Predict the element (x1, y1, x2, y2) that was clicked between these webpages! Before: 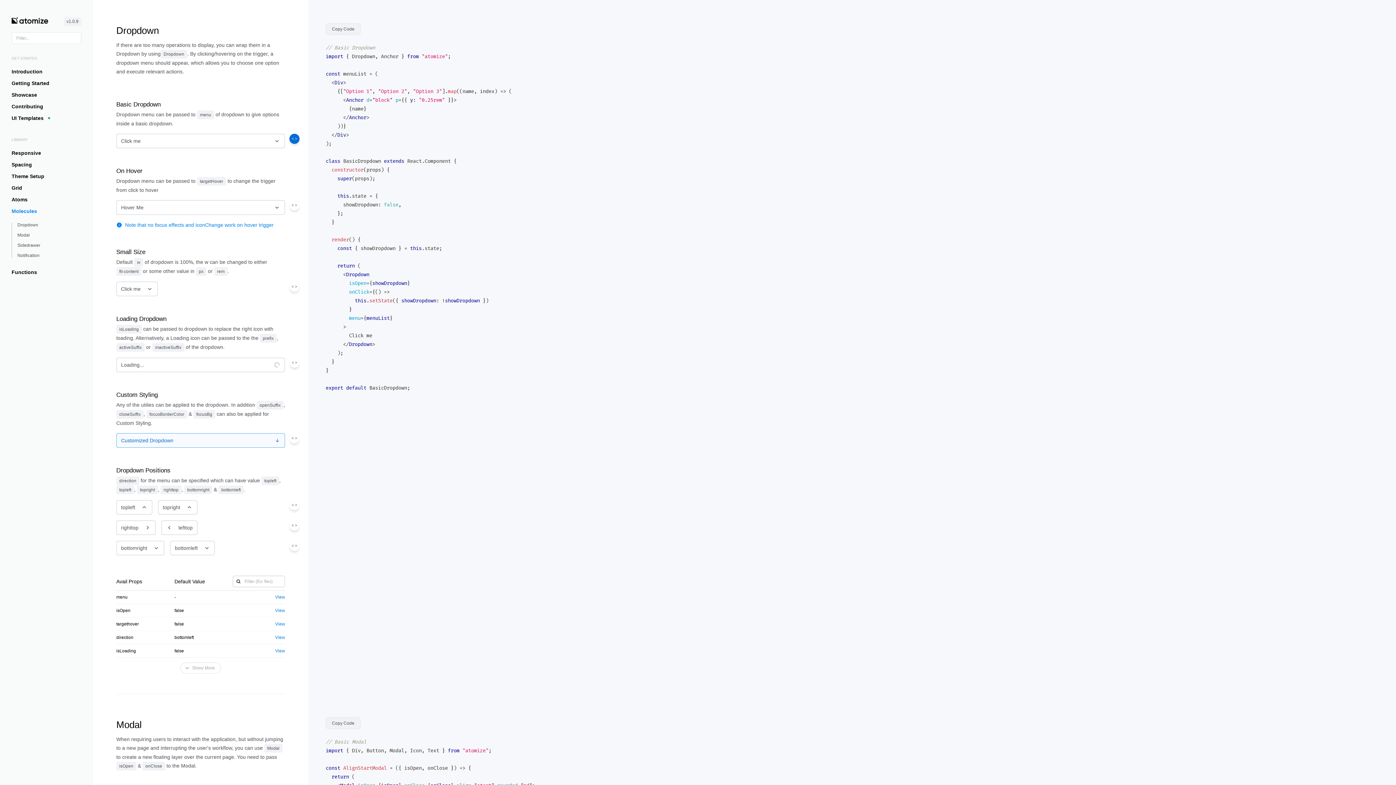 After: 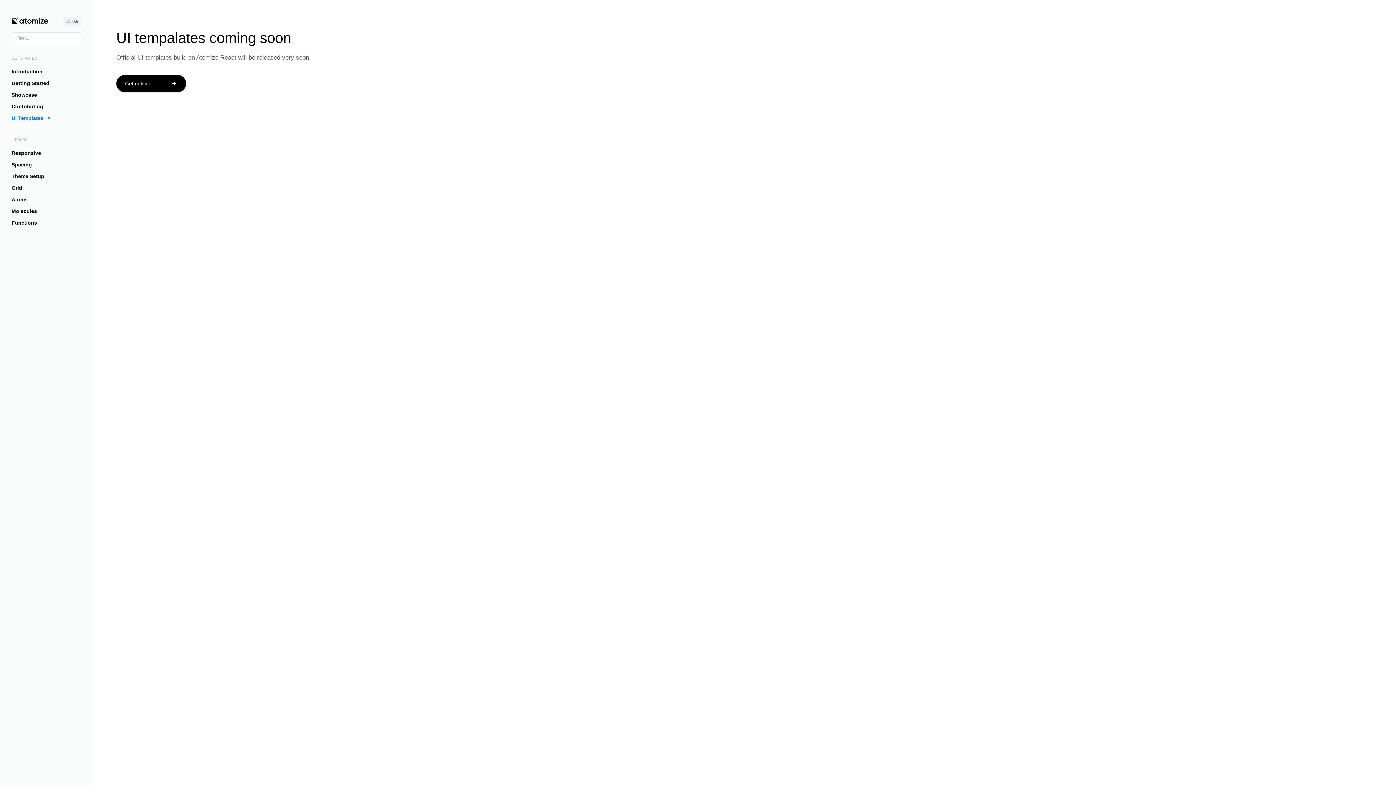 Action: label: UI Templates bbox: (11, 115, 50, 121)